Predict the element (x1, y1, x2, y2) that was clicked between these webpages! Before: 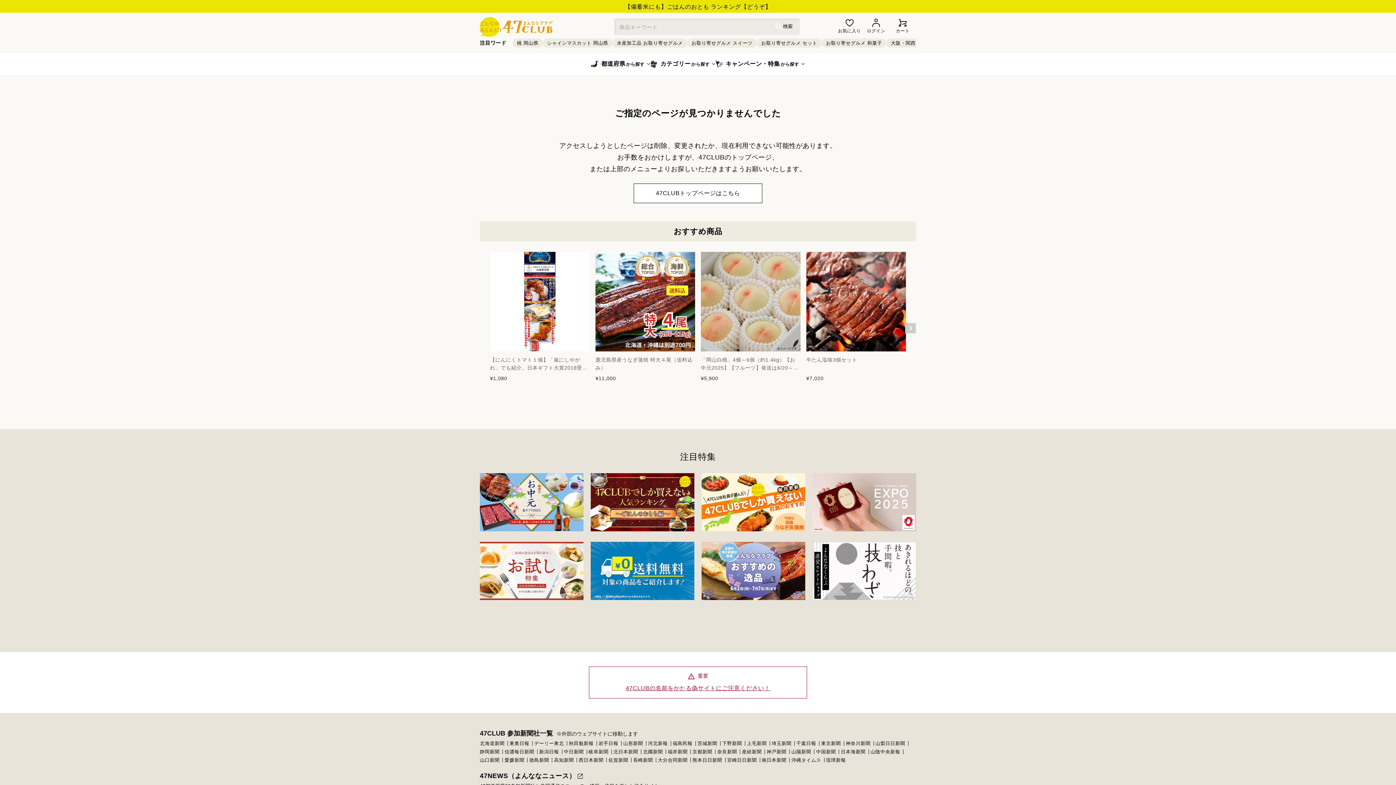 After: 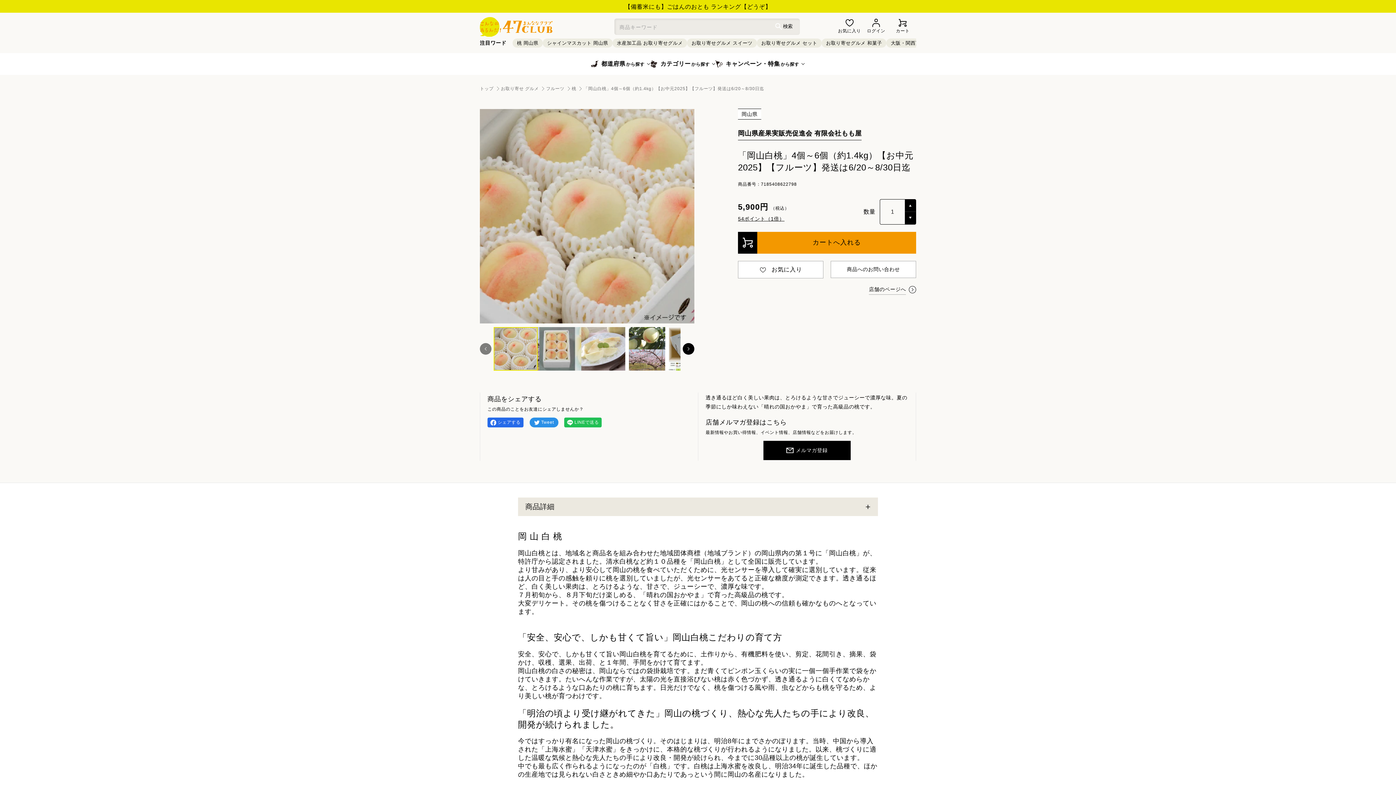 Action: bbox: (698, 248, 803, 386) label: 「岡山白桃」4個～6個（約1.4kg）【お中元2025】【フルーツ】発送は6/20～8/30日迄
¥5,900